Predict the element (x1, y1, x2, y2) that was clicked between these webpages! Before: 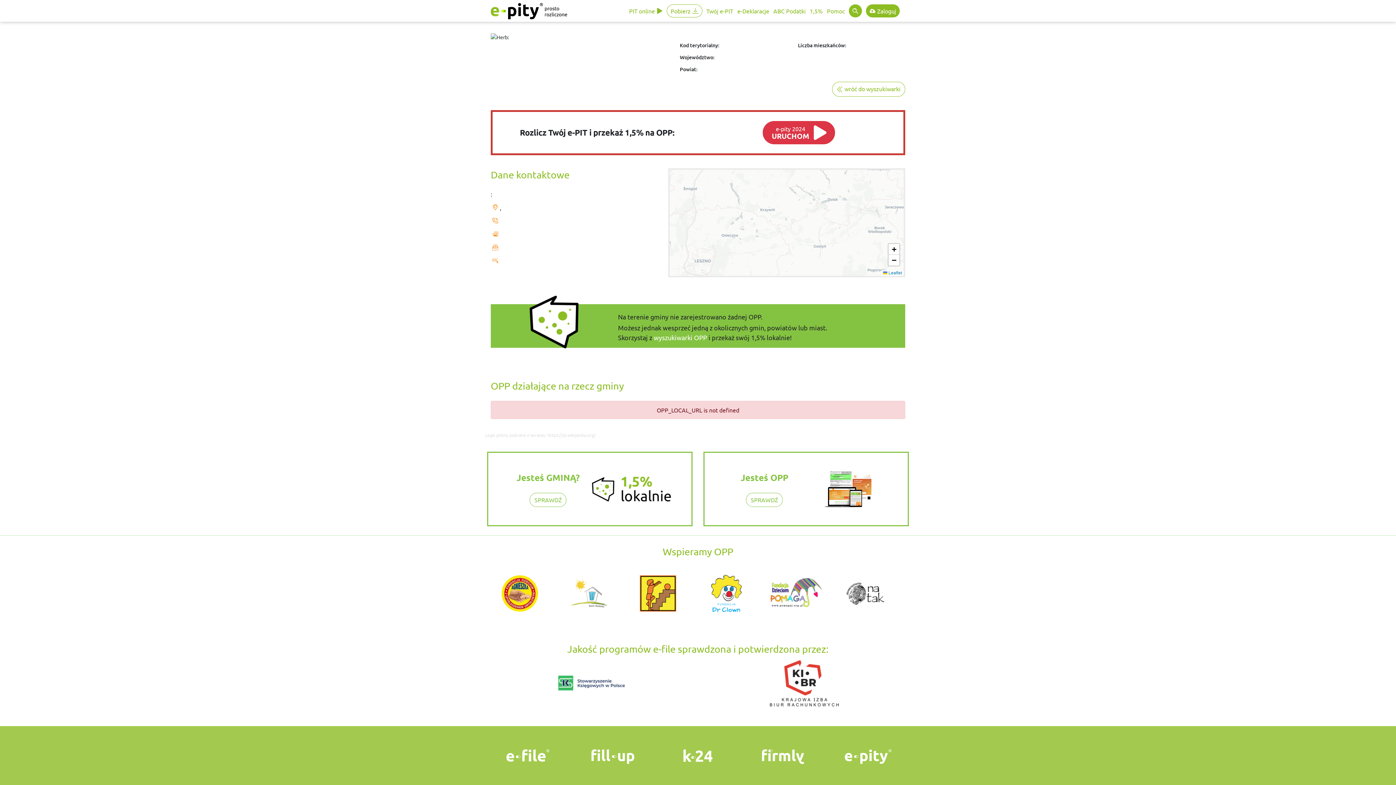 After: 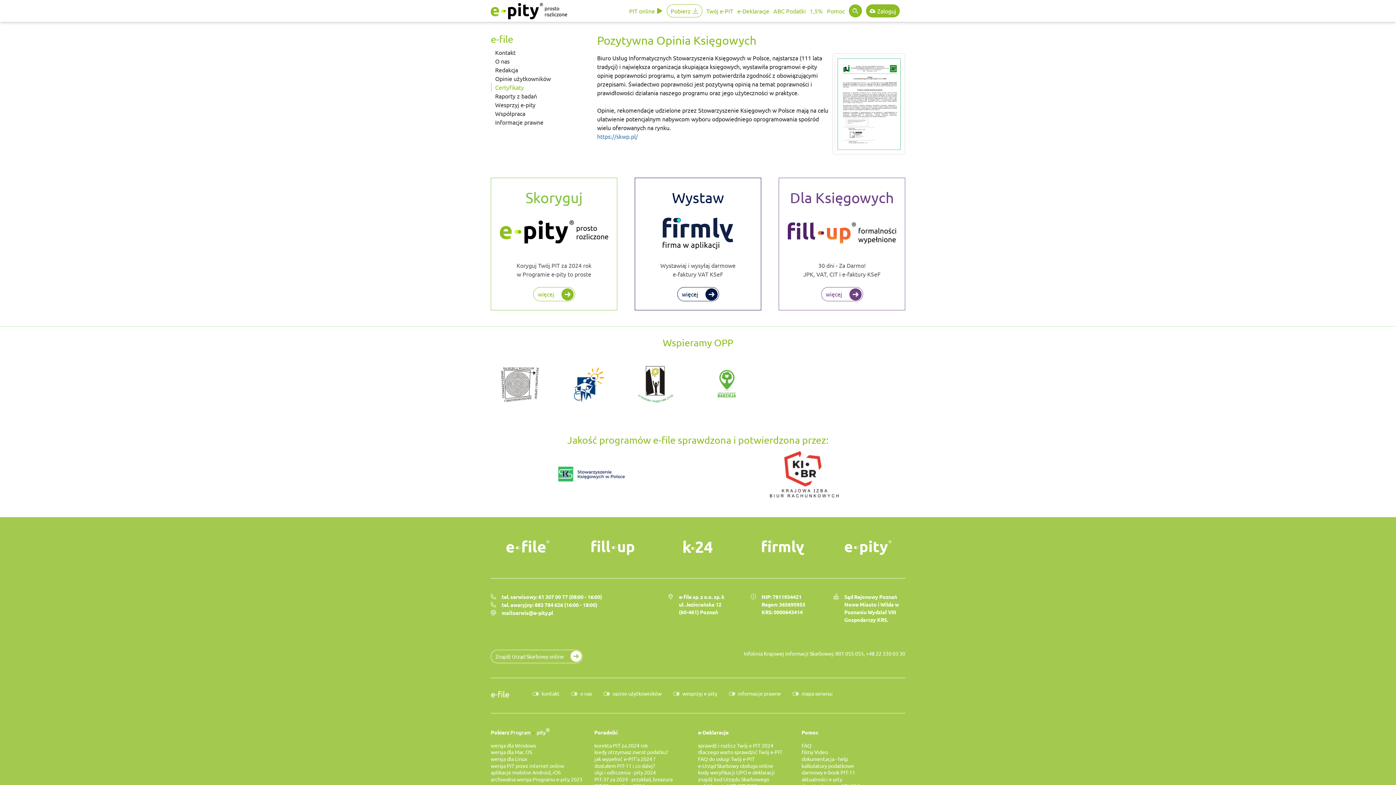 Action: bbox: (554, 679, 628, 686)